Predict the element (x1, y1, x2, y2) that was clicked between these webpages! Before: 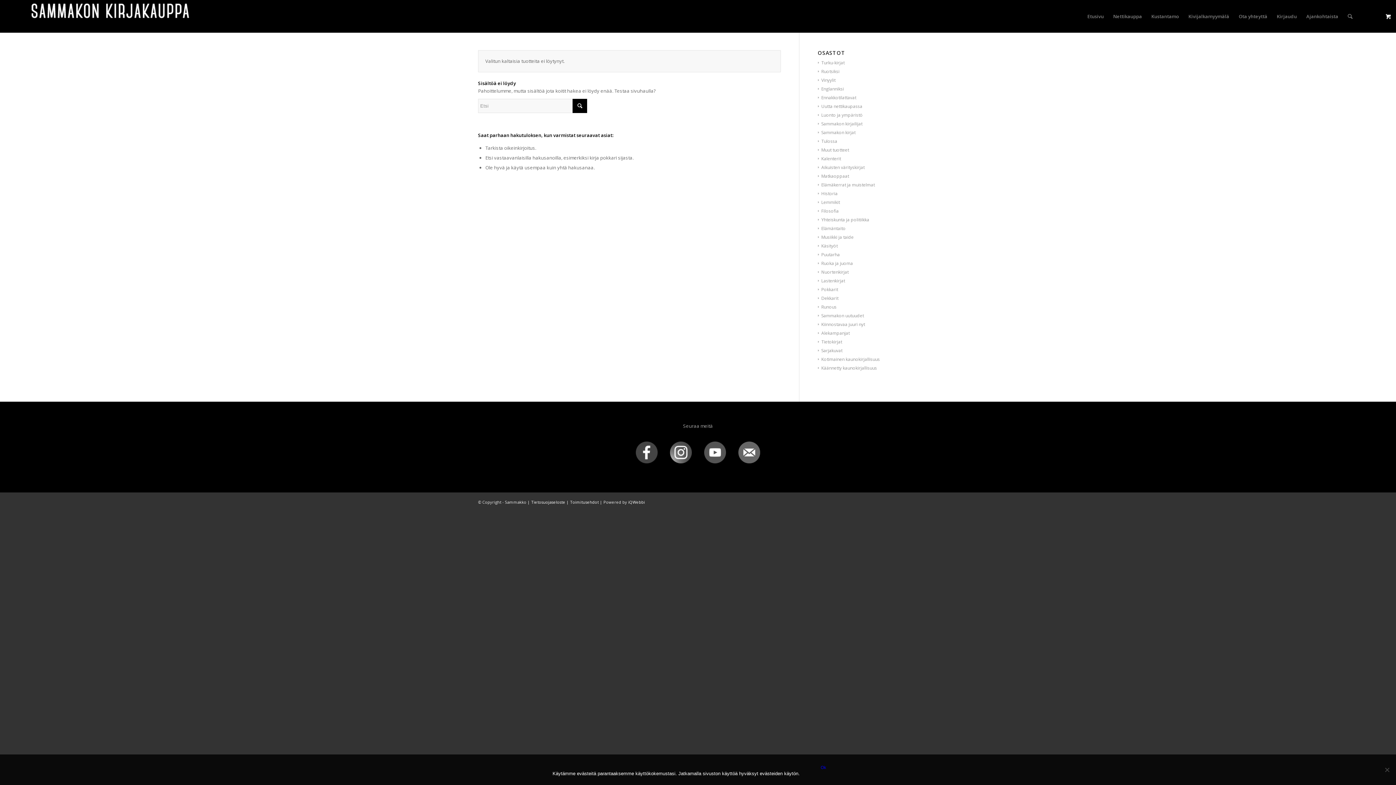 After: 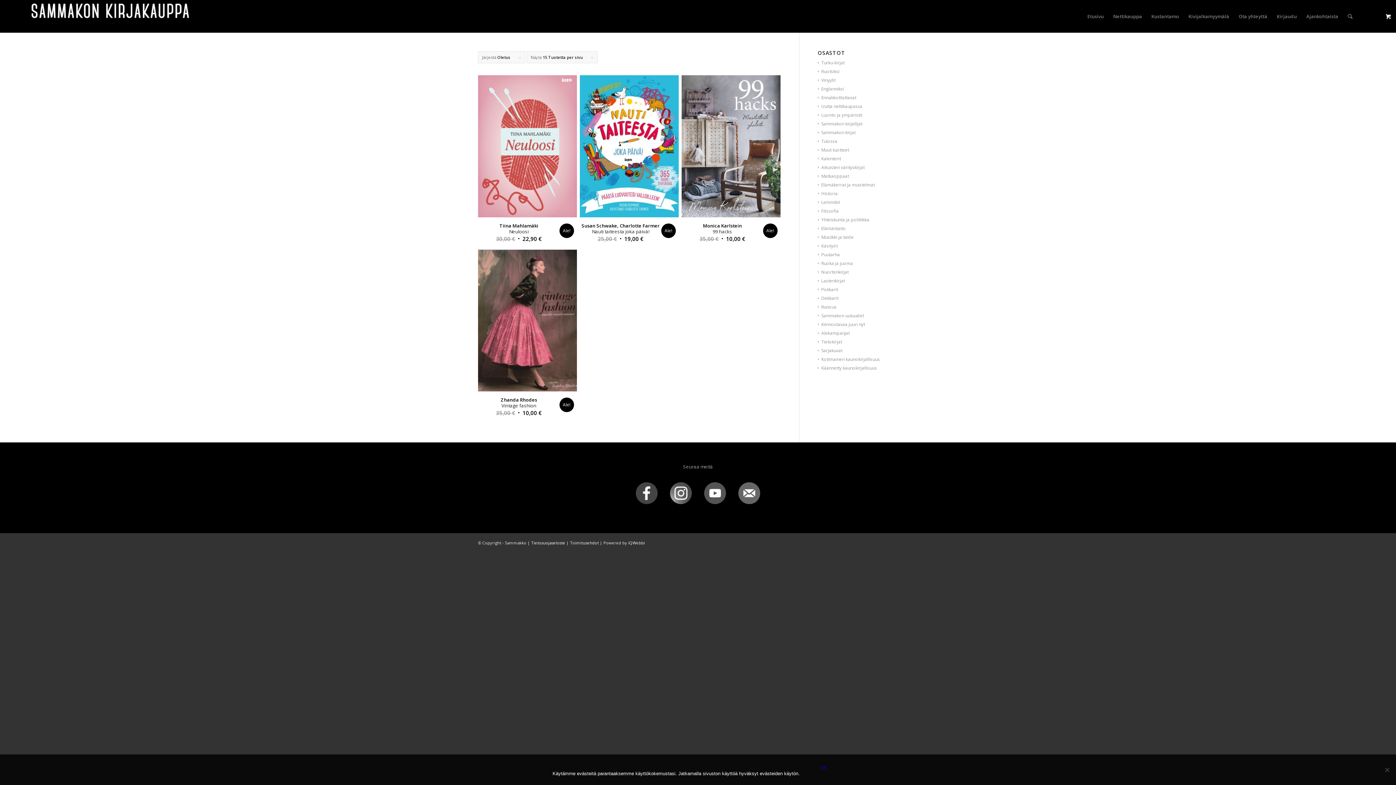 Action: bbox: (818, 242, 837, 249) label: Käsityöt